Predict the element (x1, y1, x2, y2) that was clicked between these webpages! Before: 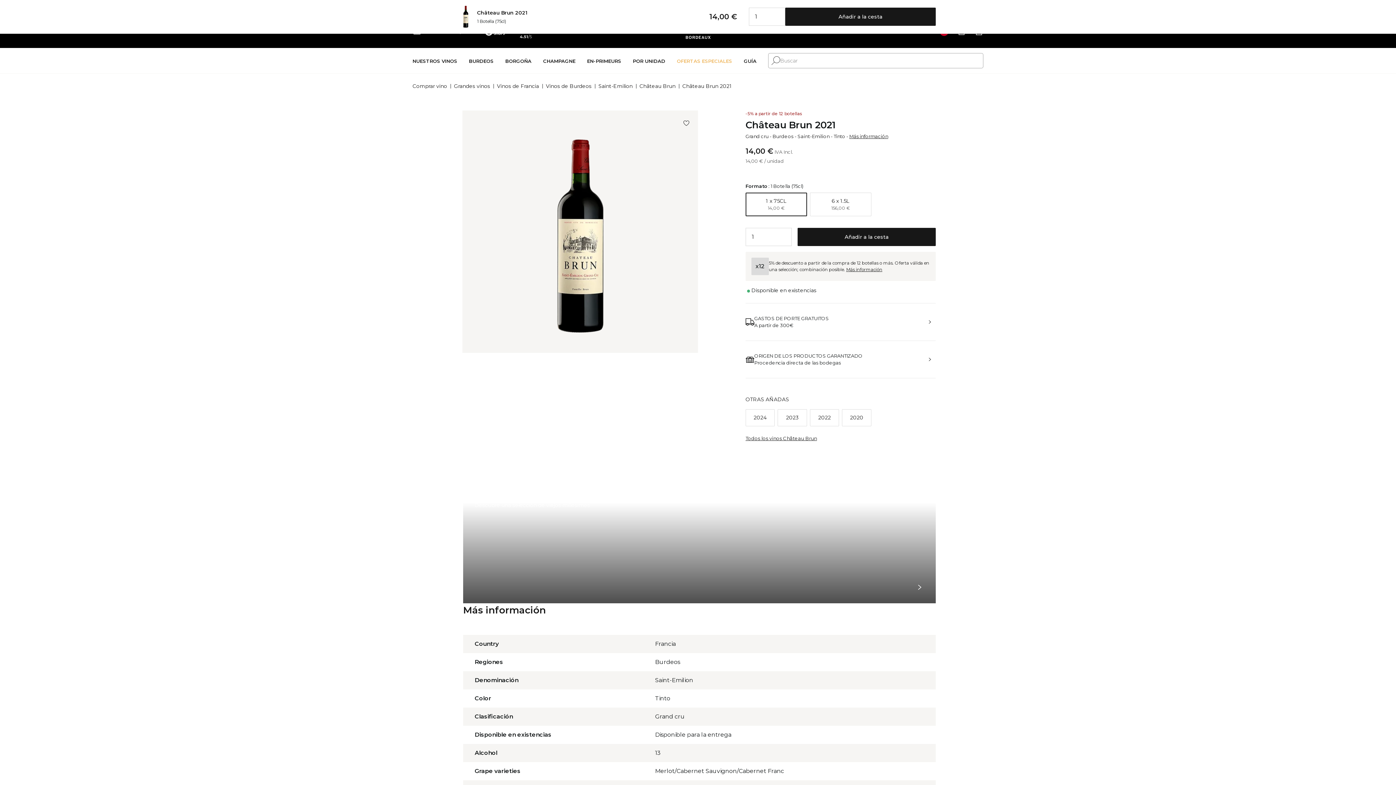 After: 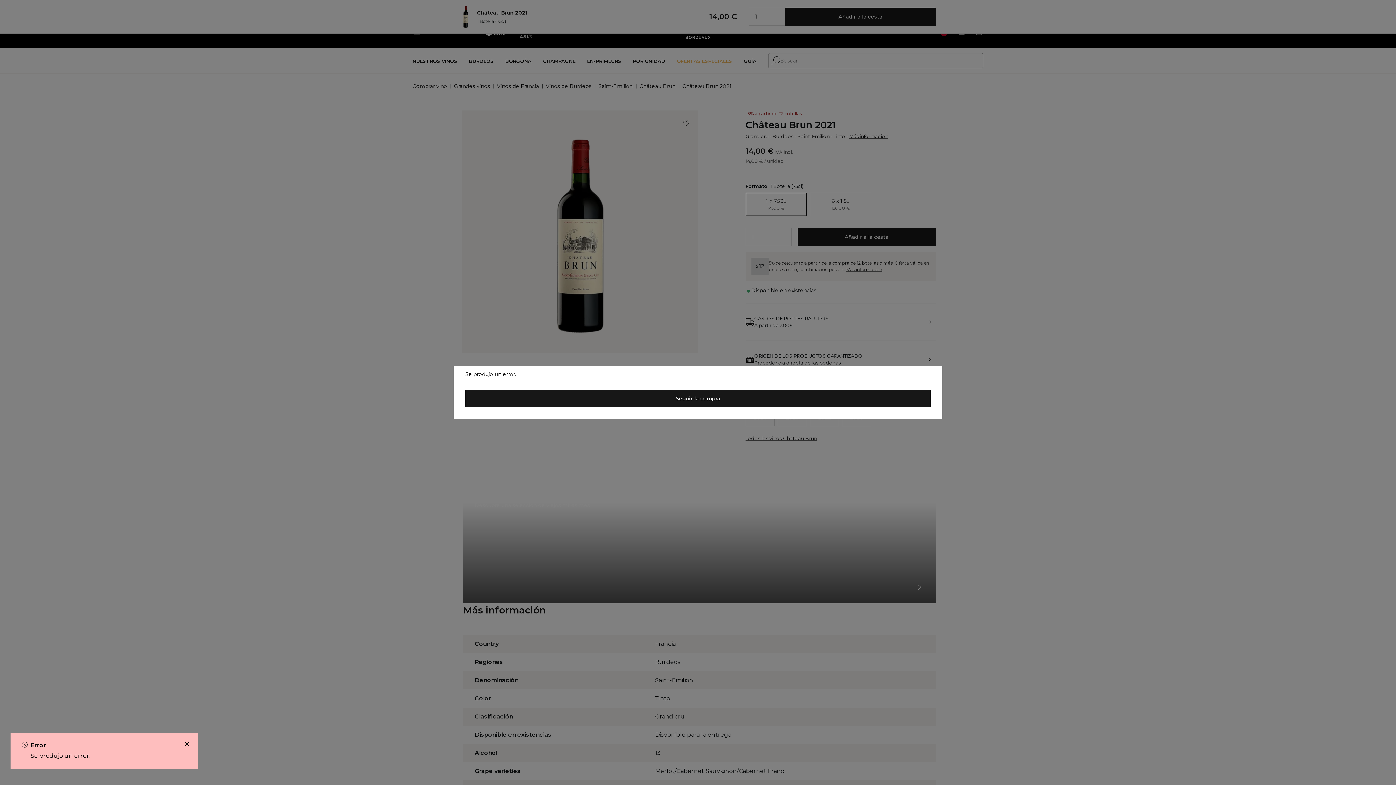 Action: bbox: (785, 7, 936, 25) label: Añadir a la cesta